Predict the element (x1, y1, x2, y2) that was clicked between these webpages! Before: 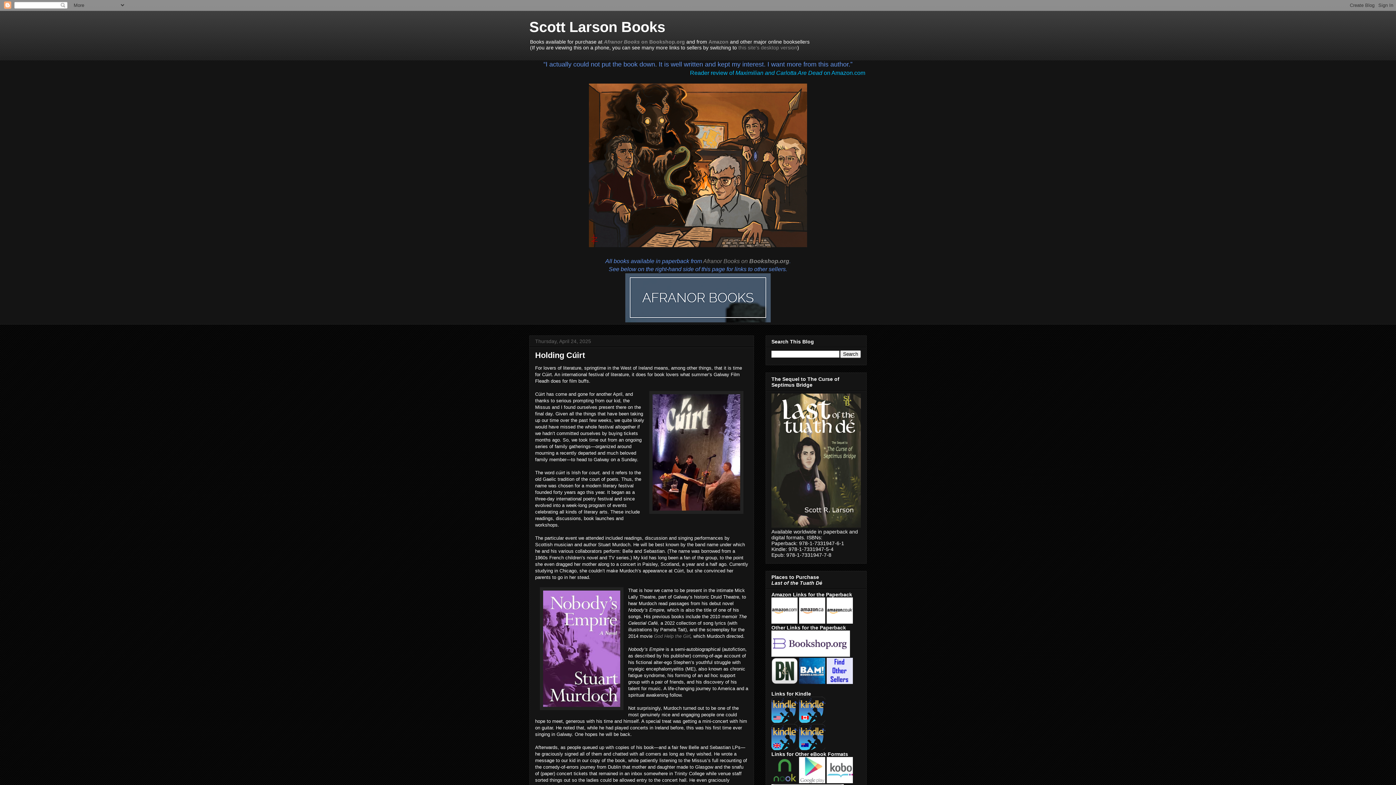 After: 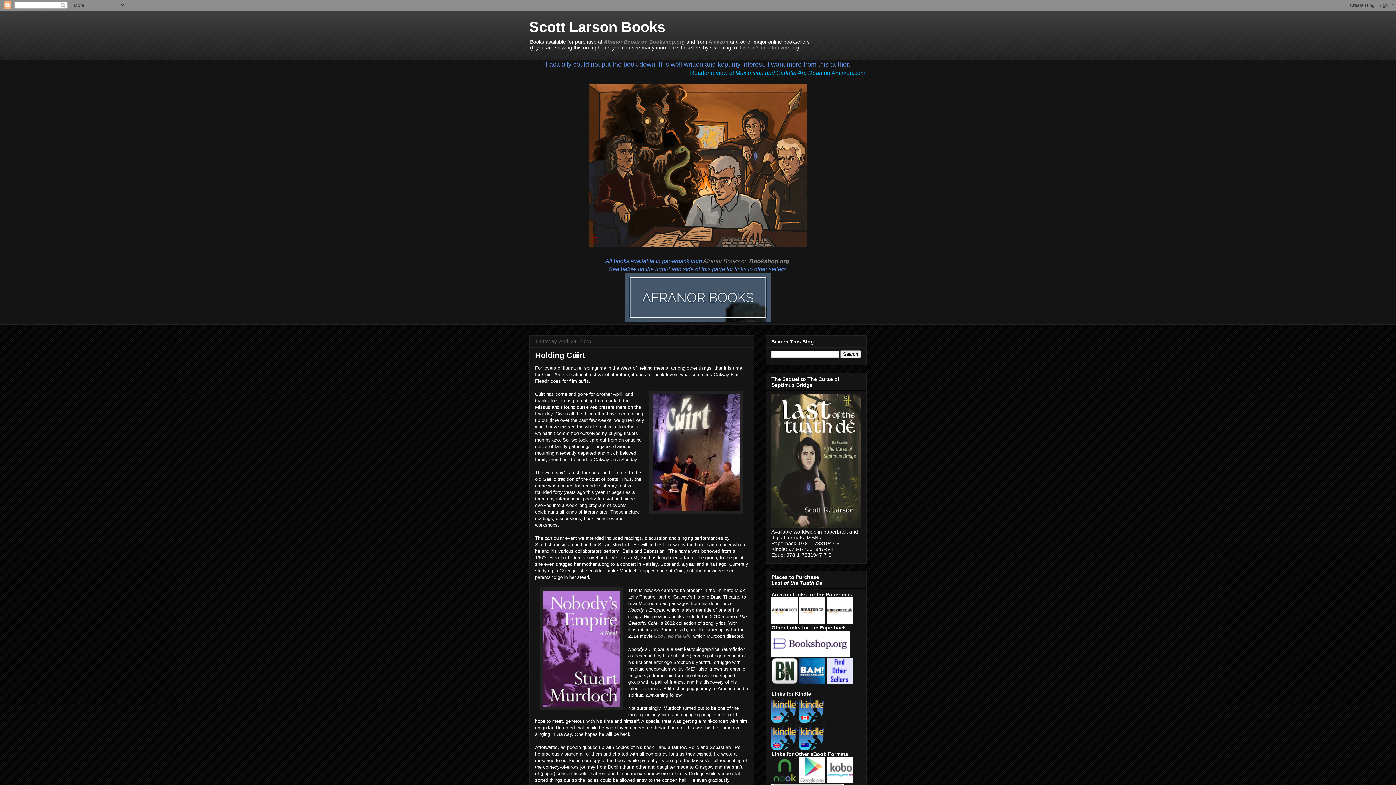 Action: bbox: (799, 778, 825, 784)